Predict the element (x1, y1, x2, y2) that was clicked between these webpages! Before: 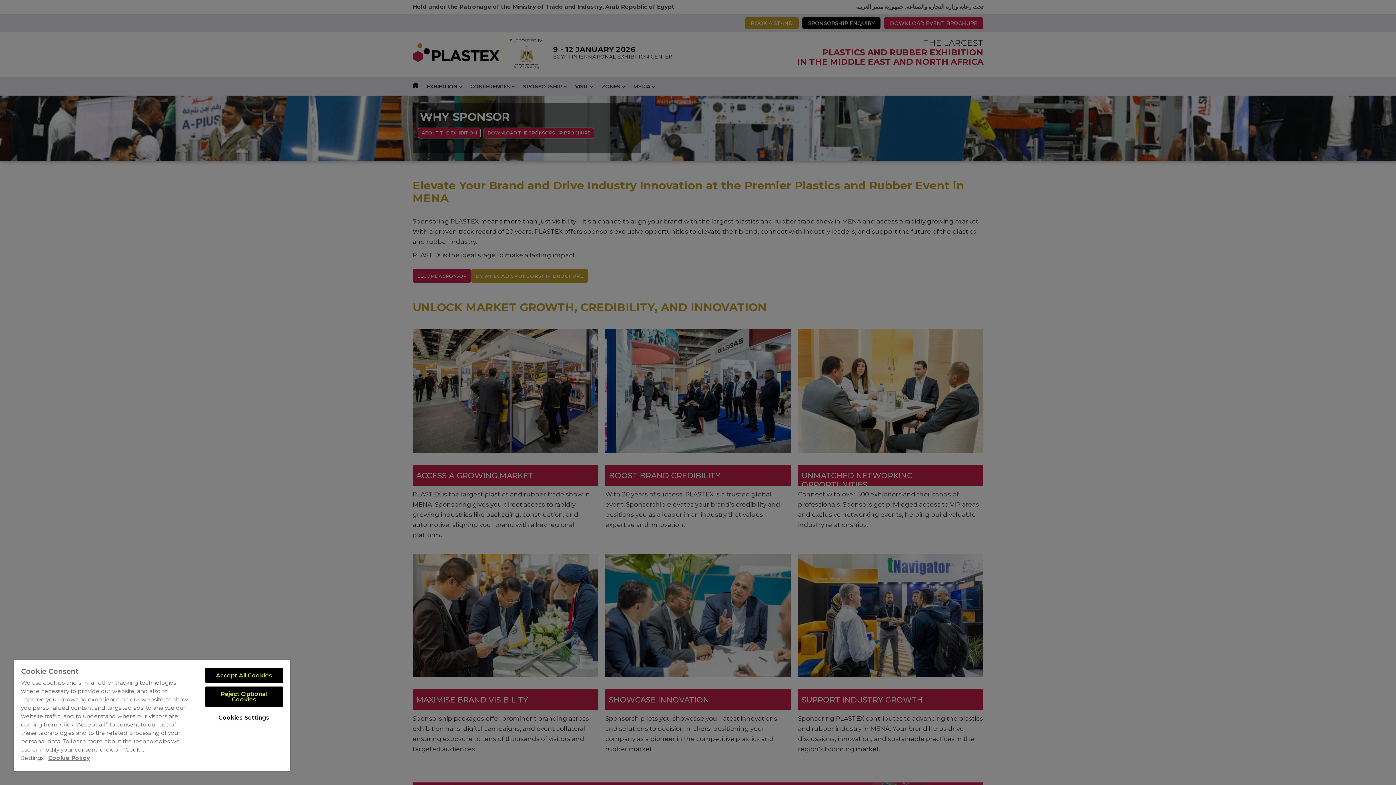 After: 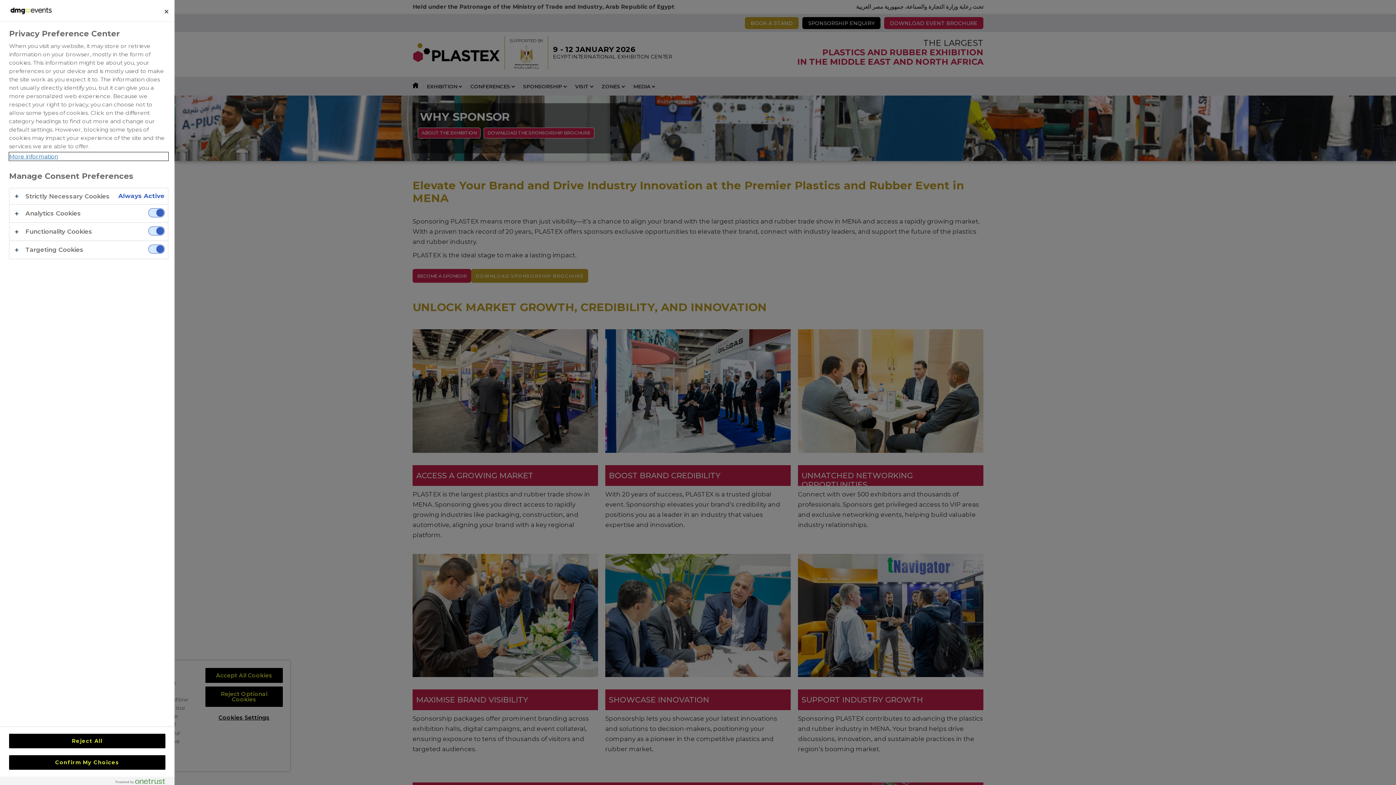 Action: label: Cookies Settings bbox: (205, 710, 282, 725)